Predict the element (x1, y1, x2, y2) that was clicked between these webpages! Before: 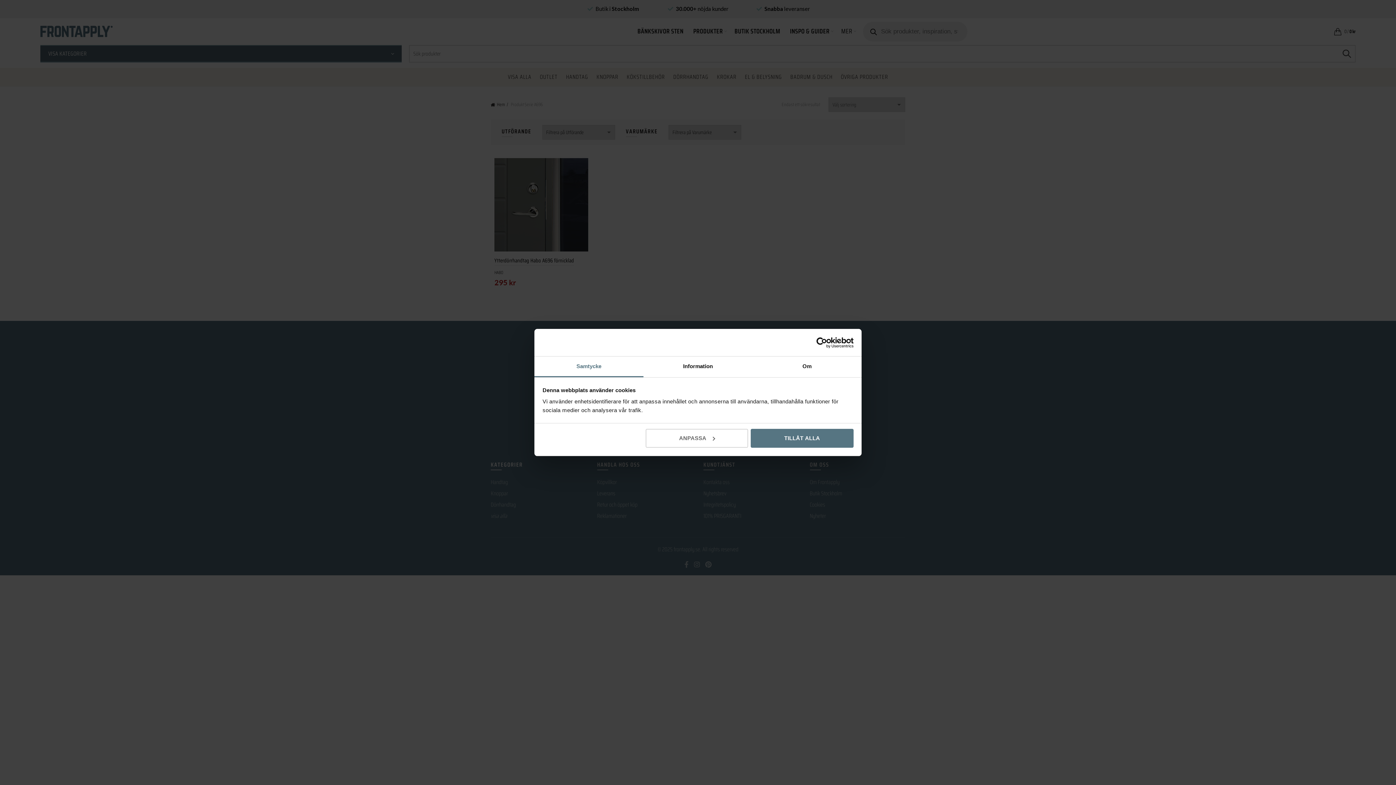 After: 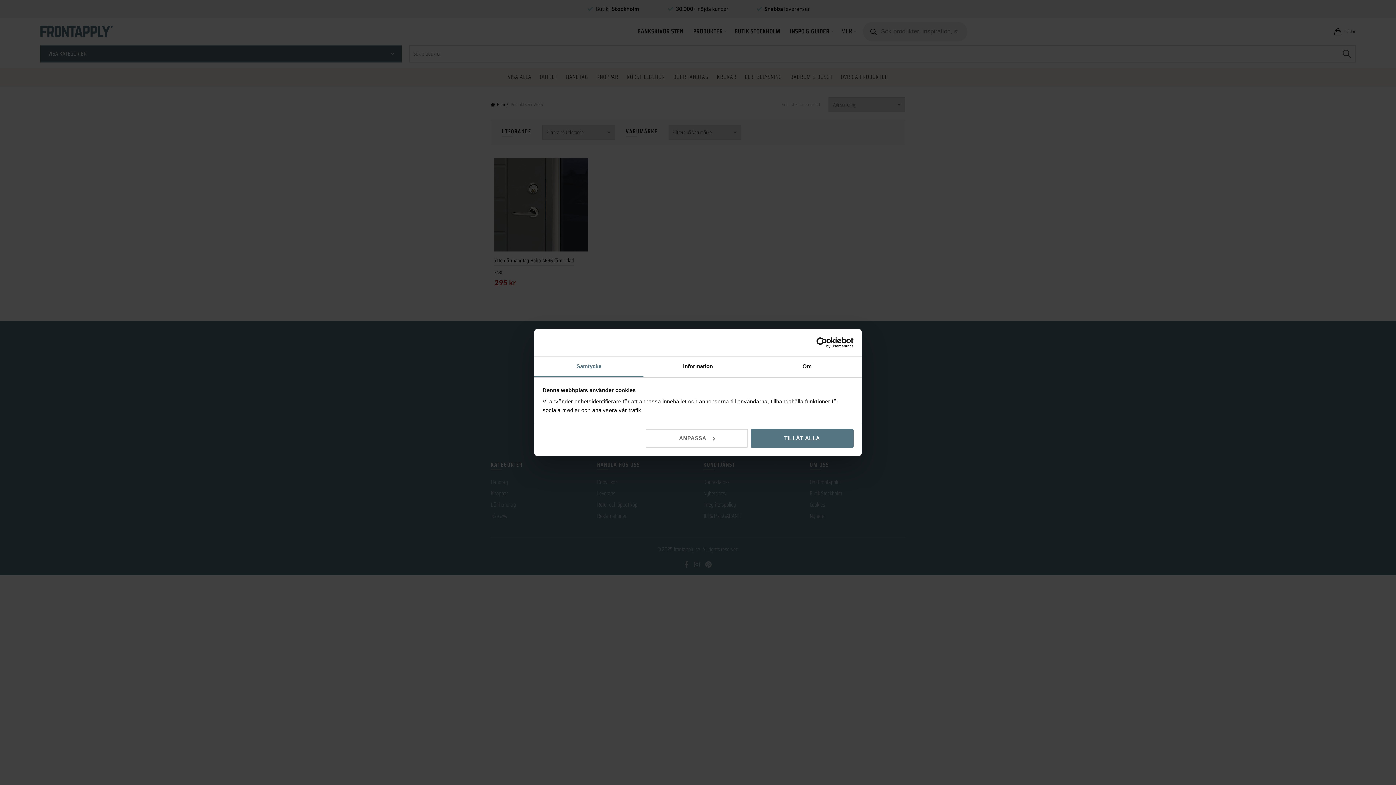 Action: label: Samtycke bbox: (534, 356, 643, 377)